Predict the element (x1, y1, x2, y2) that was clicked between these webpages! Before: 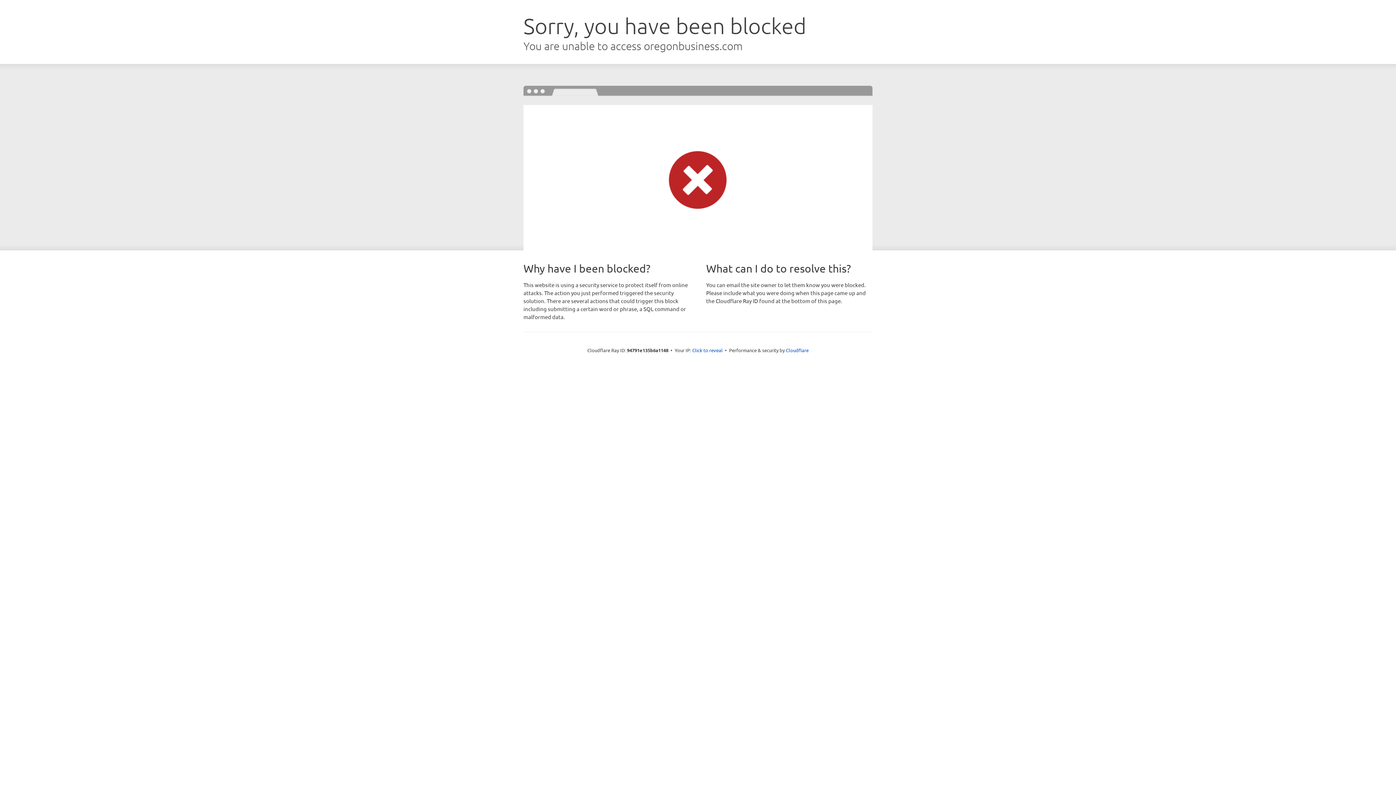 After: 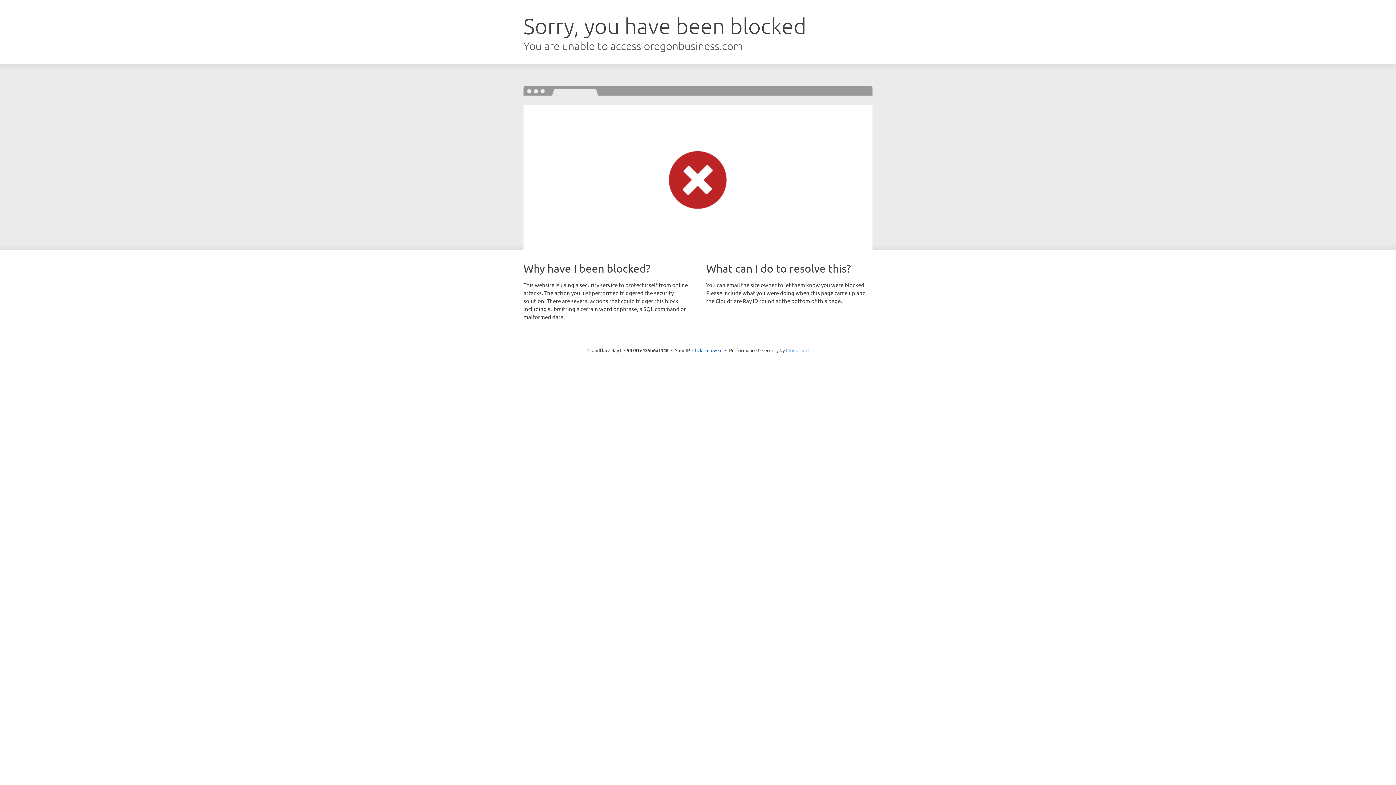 Action: label: Cloudflare bbox: (786, 347, 808, 353)